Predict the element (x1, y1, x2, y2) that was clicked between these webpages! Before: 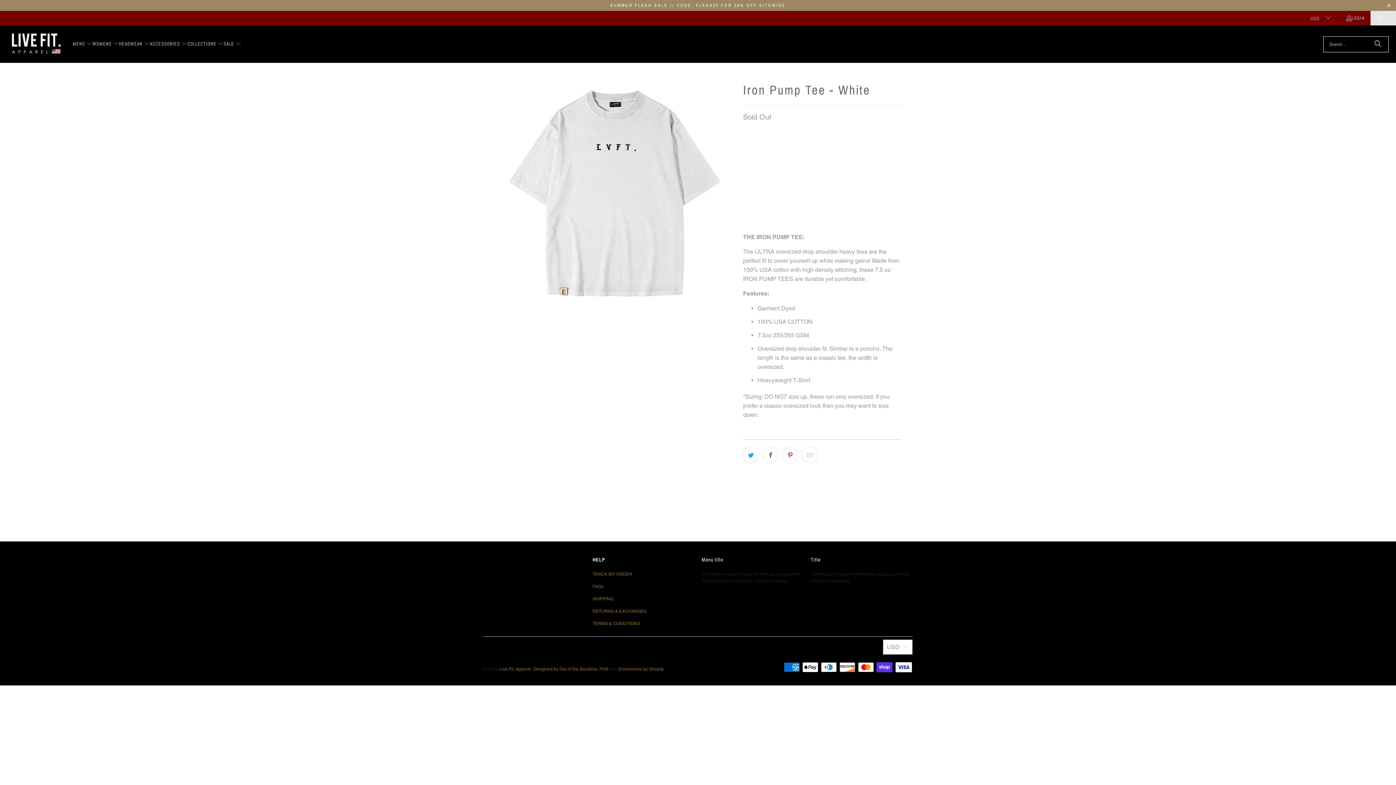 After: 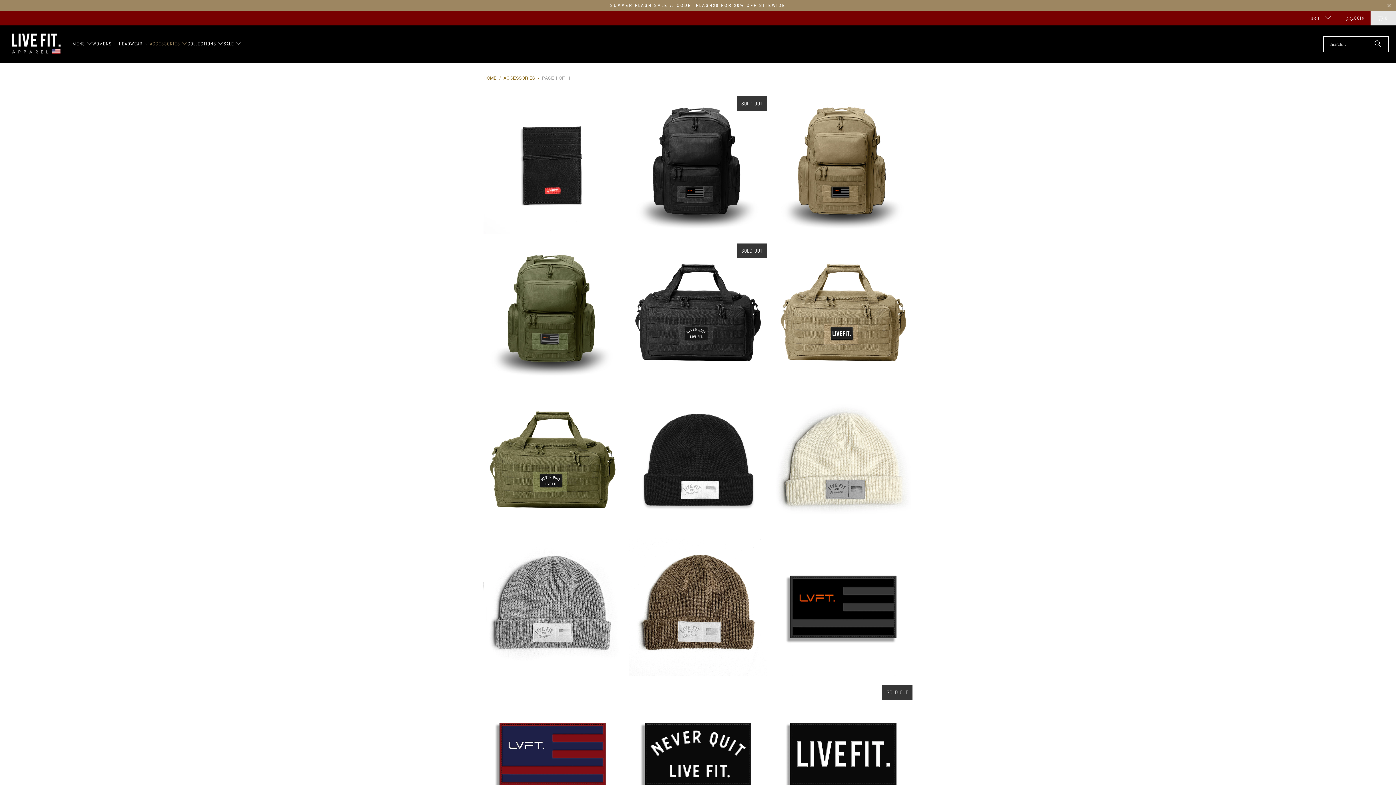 Action: label: ACCESSORIES  bbox: (150, 34, 187, 53)